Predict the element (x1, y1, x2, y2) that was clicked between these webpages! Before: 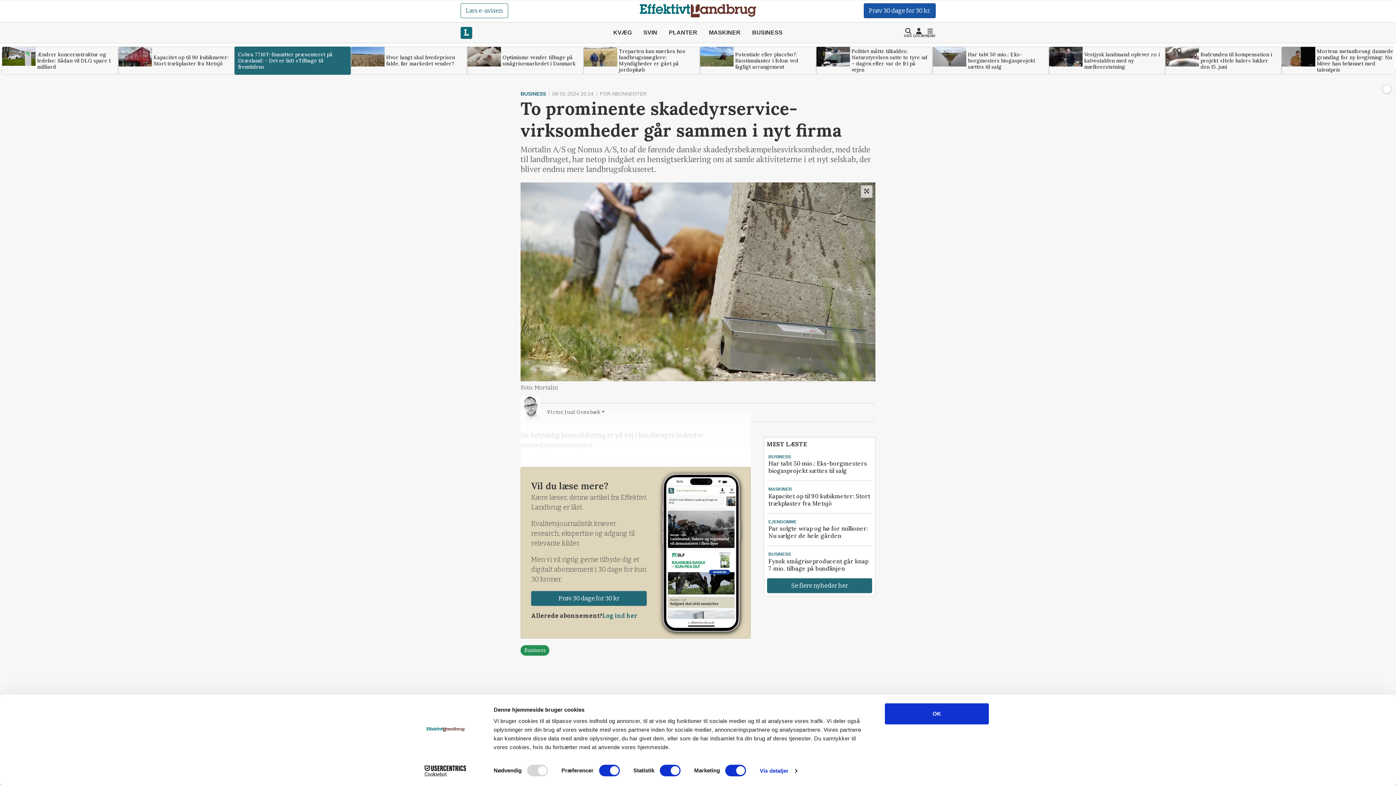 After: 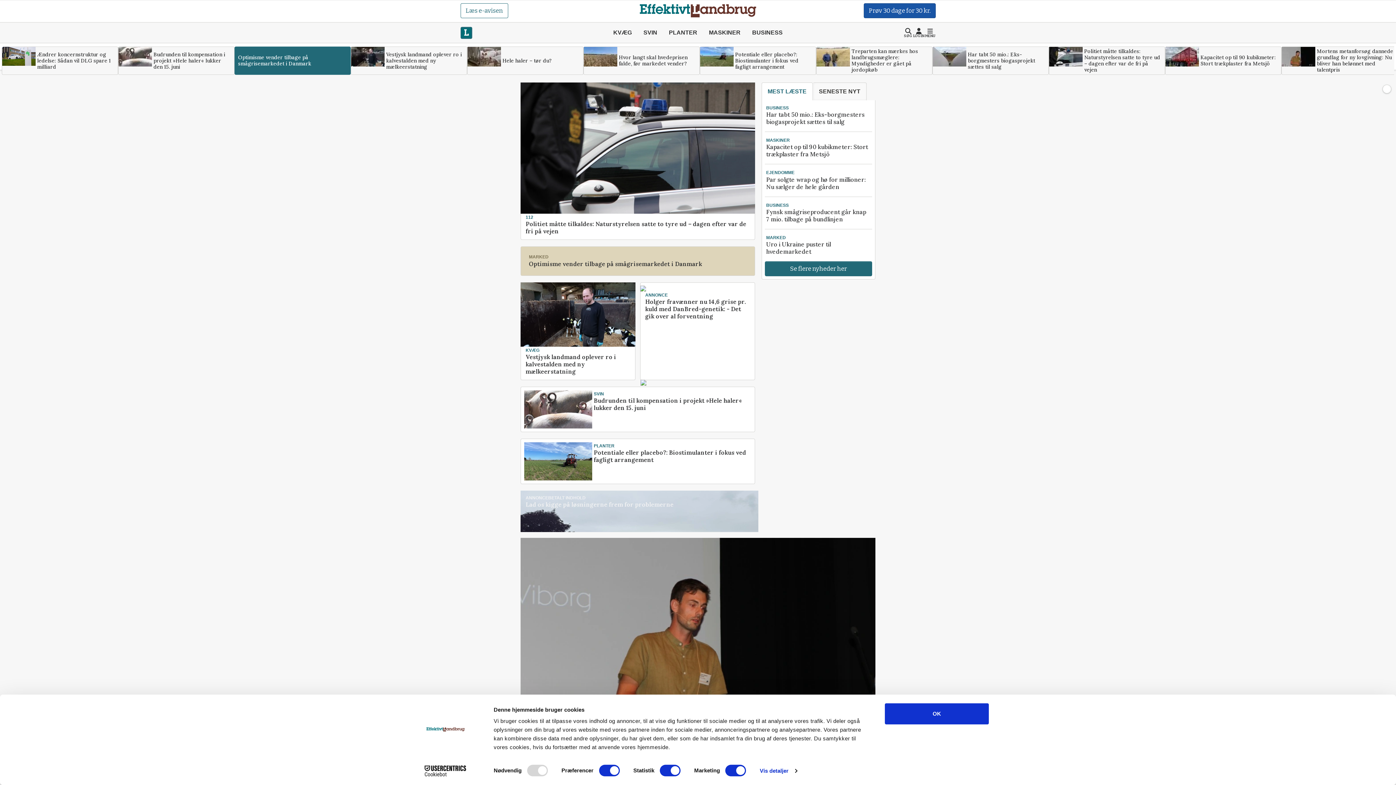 Action: bbox: (640, 4, 756, 17)